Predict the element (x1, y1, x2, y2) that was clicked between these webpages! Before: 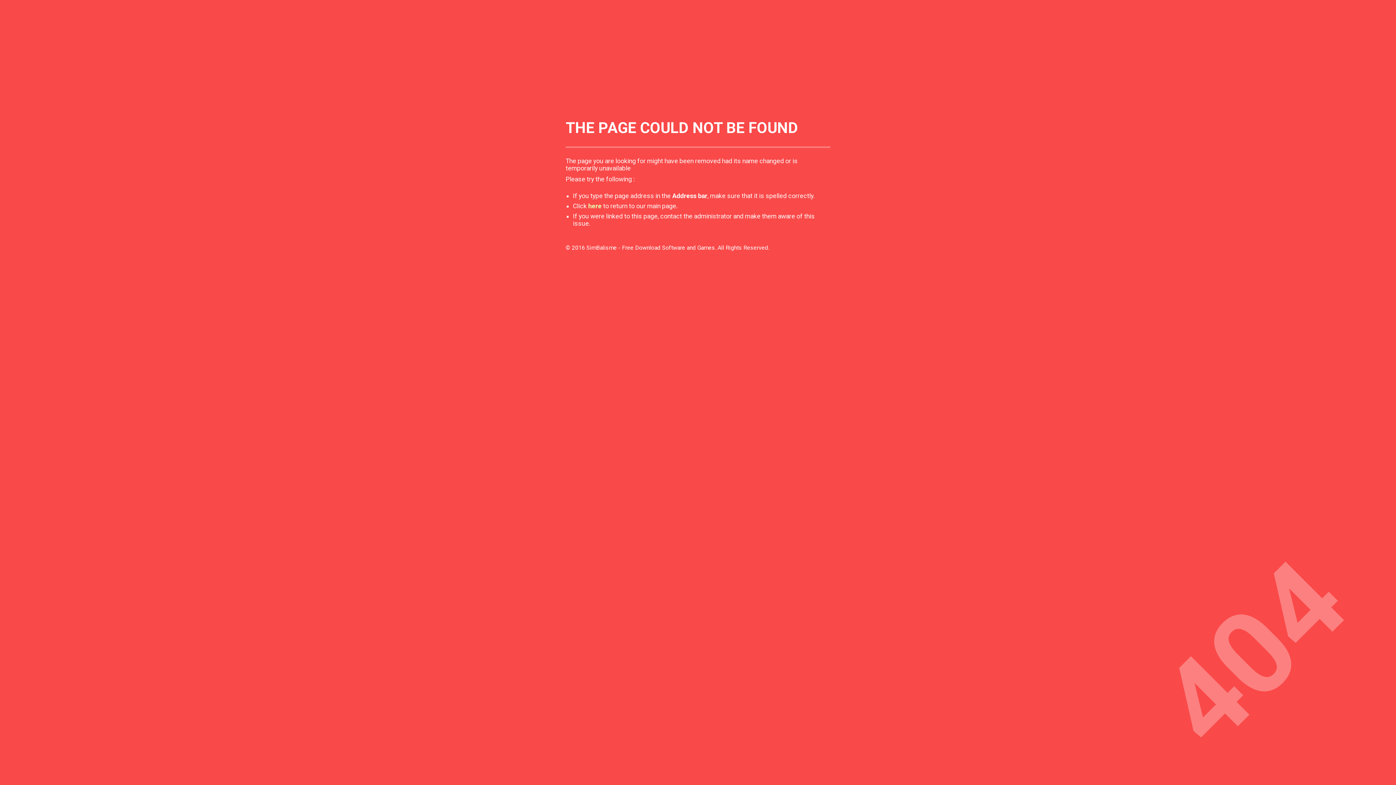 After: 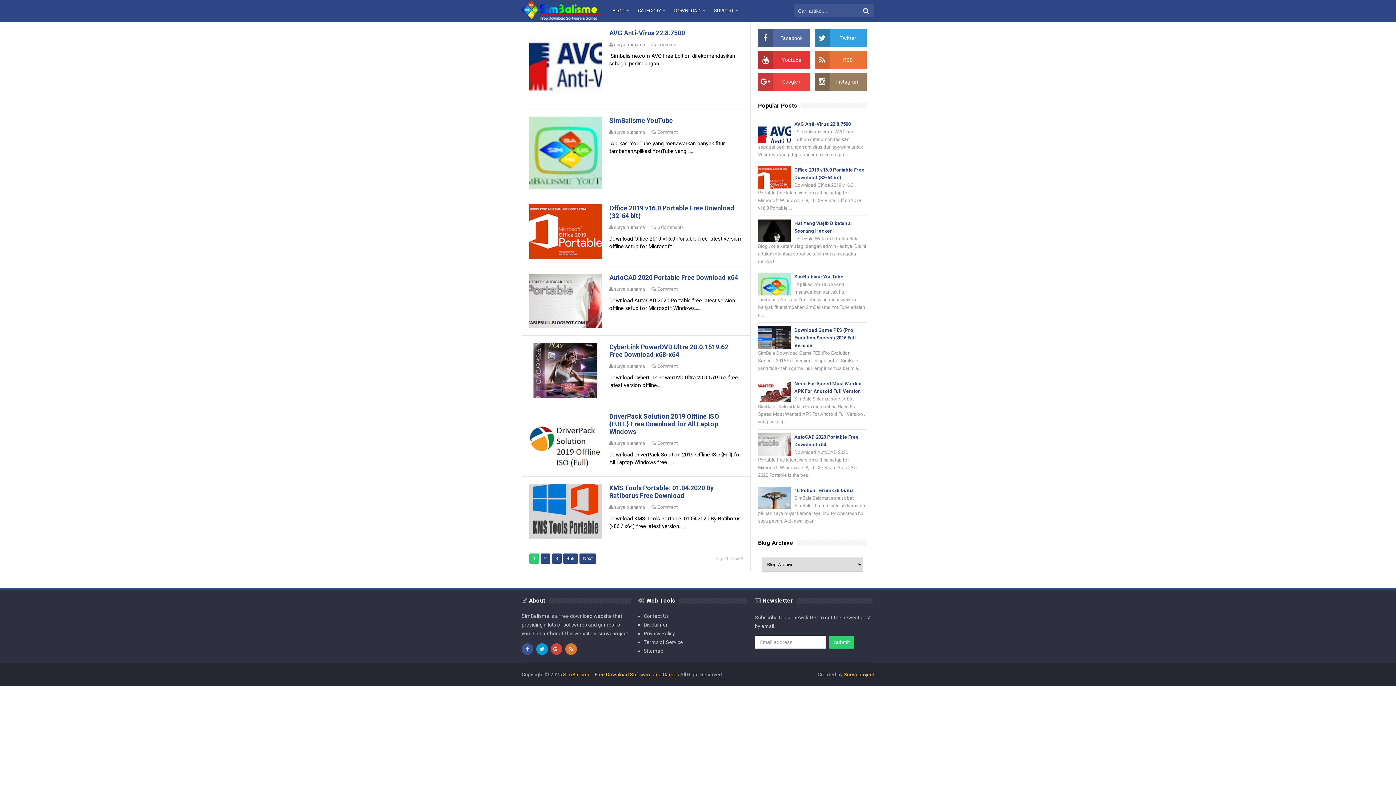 Action: label: SimBalisme - Free Download Software and Games bbox: (586, 244, 715, 251)